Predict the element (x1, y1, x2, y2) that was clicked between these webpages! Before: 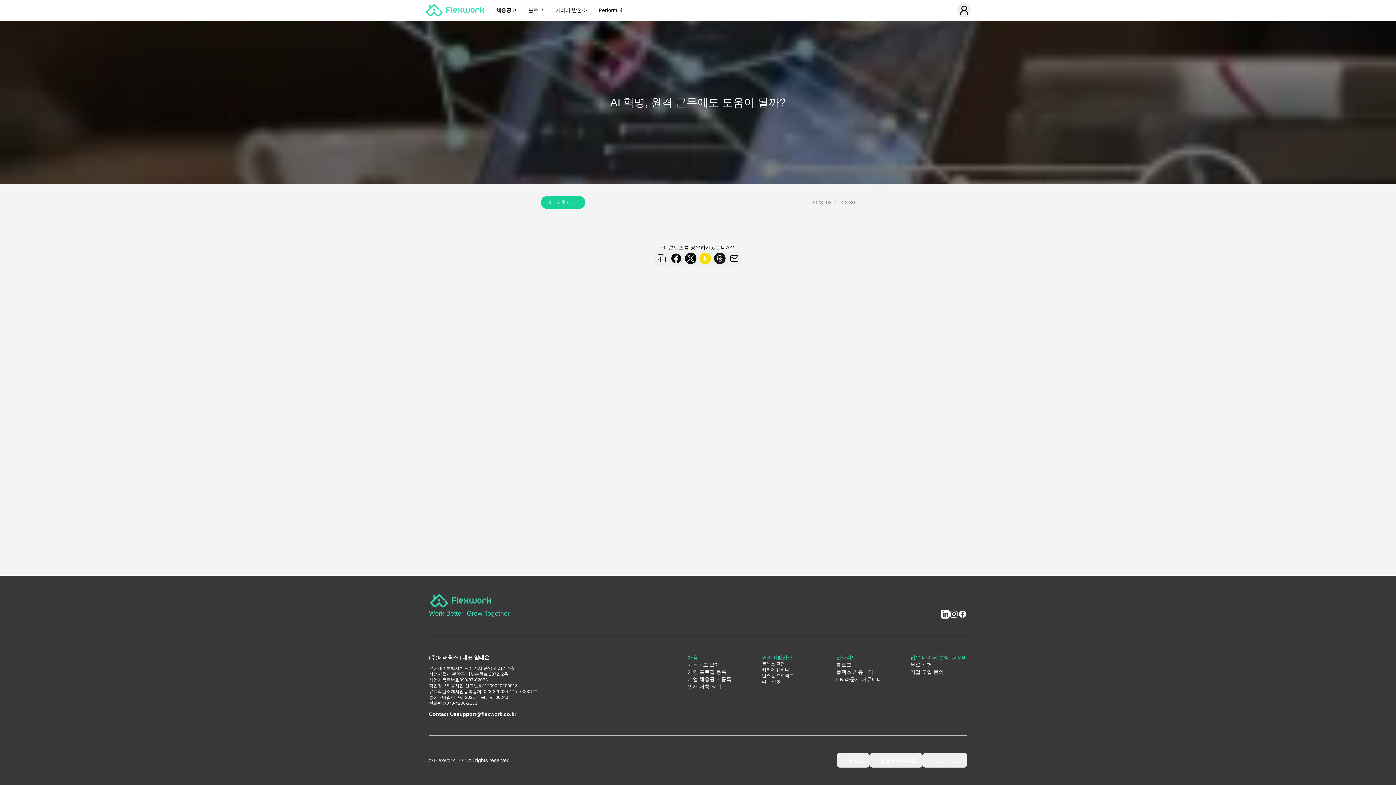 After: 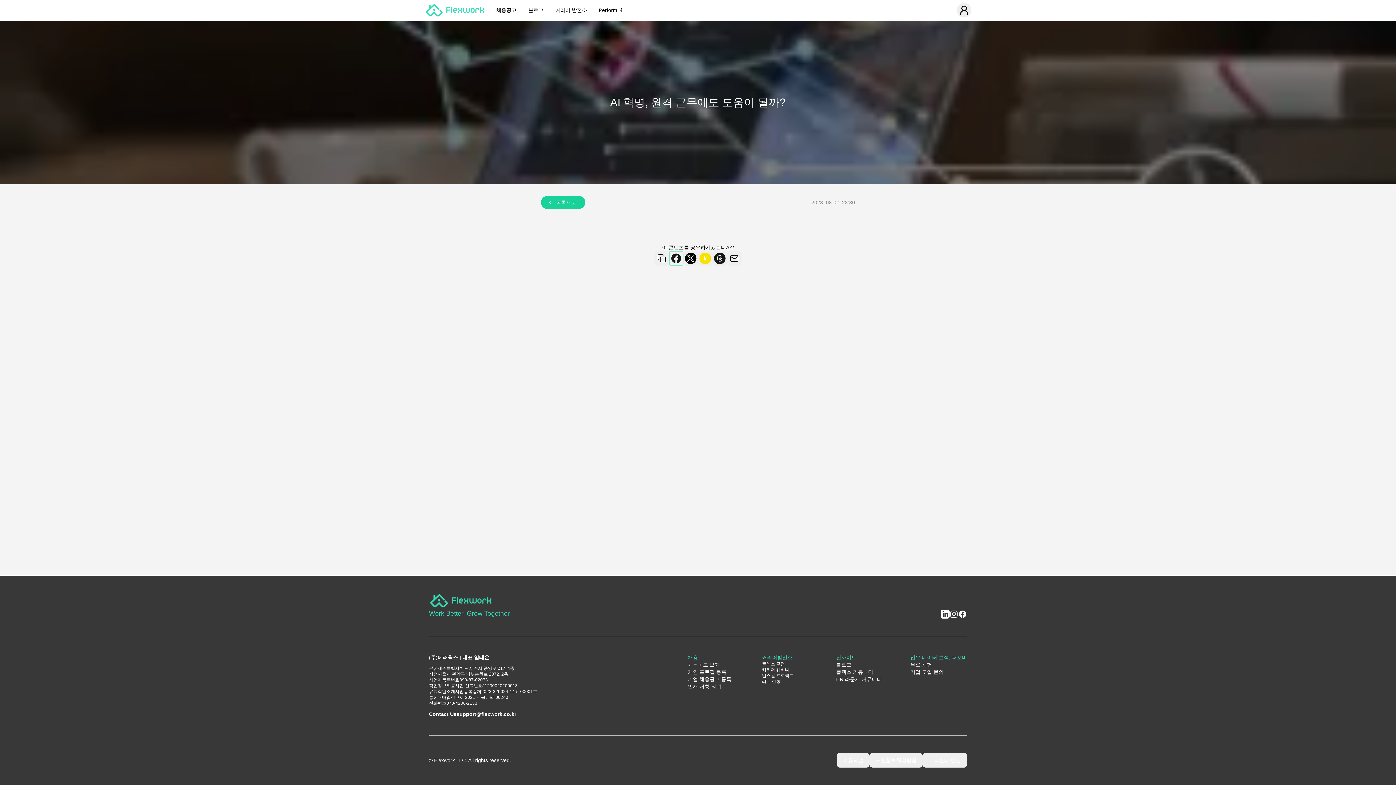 Action: bbox: (669, 251, 683, 265)